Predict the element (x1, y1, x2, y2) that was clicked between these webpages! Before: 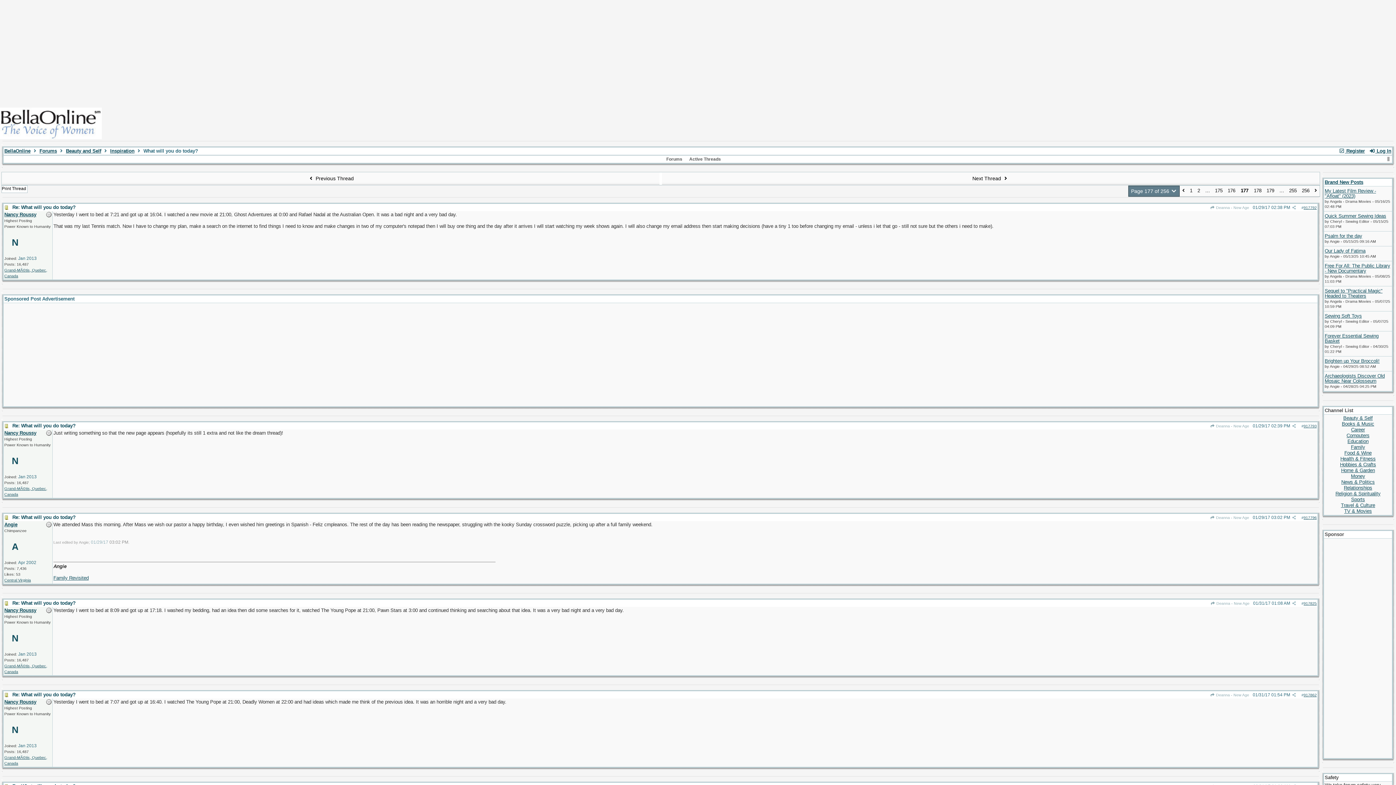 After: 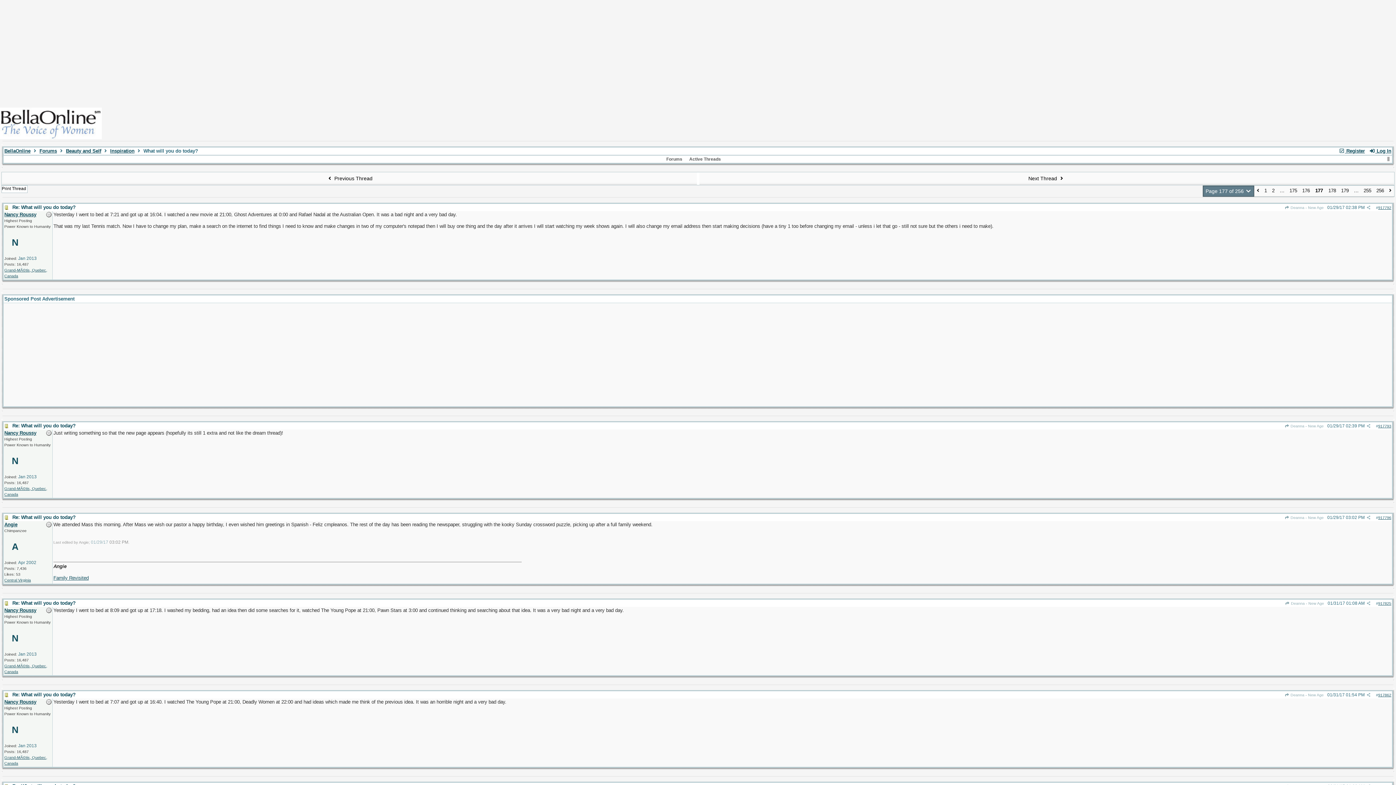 Action: bbox: (1384, 156, 1393, 162)